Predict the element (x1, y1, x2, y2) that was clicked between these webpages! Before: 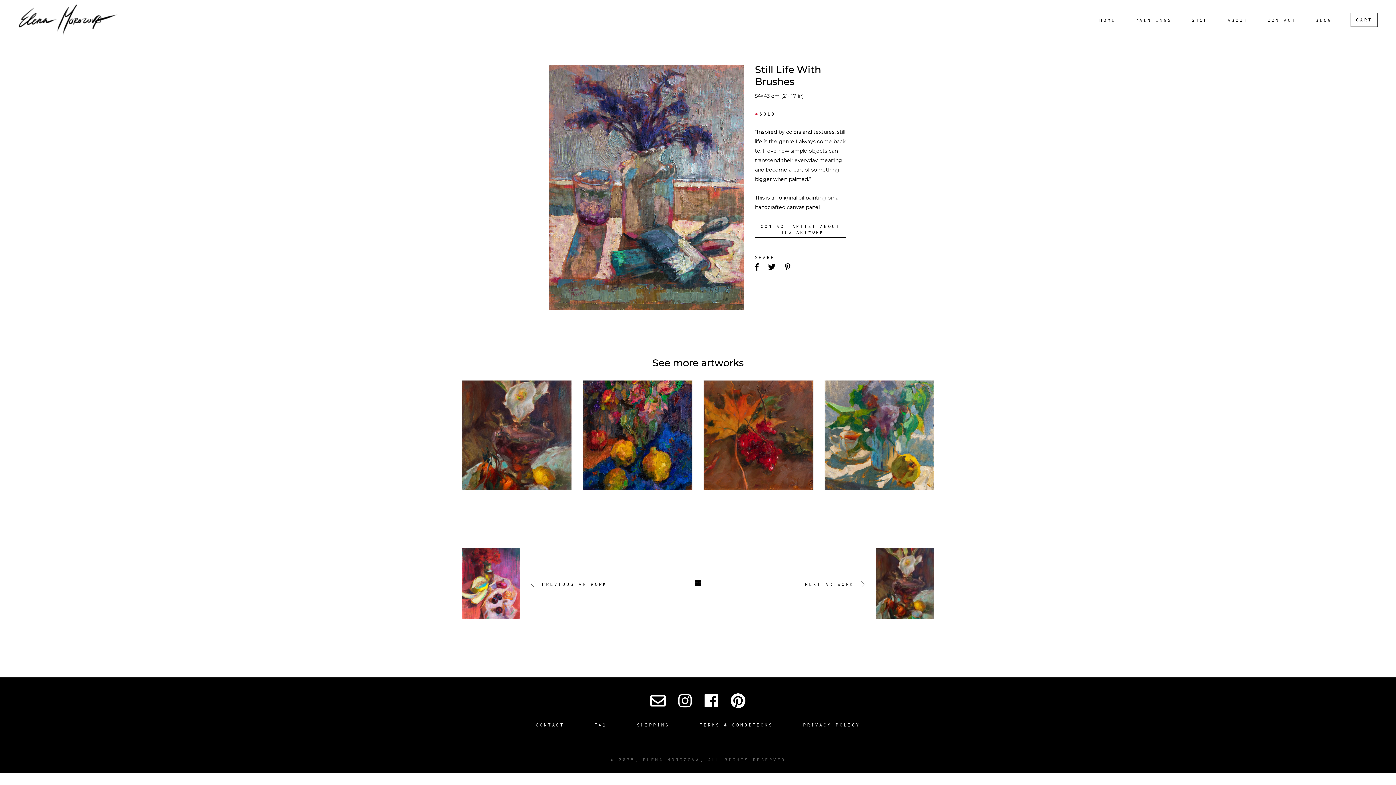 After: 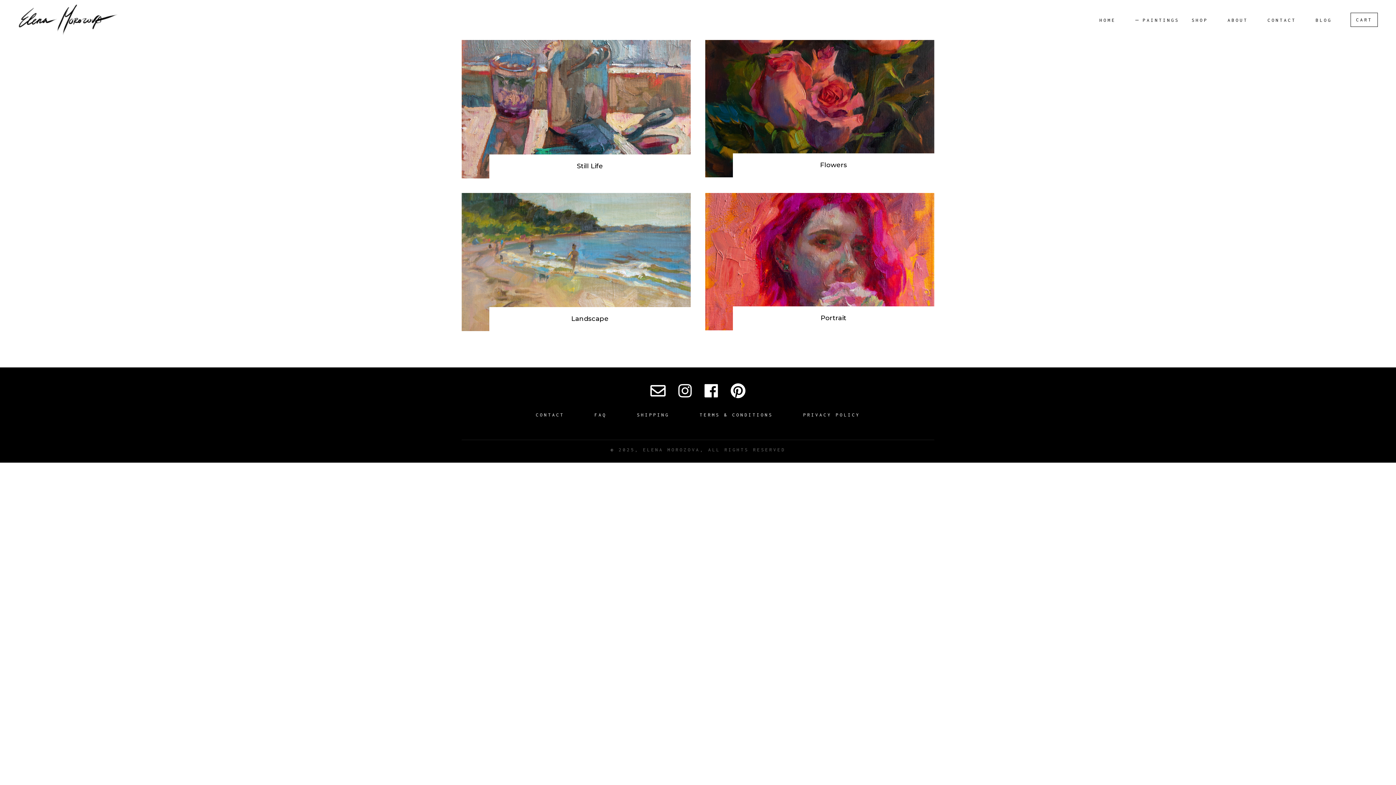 Action: bbox: (1129, 15, 1185, 24) label: PAINTINGS